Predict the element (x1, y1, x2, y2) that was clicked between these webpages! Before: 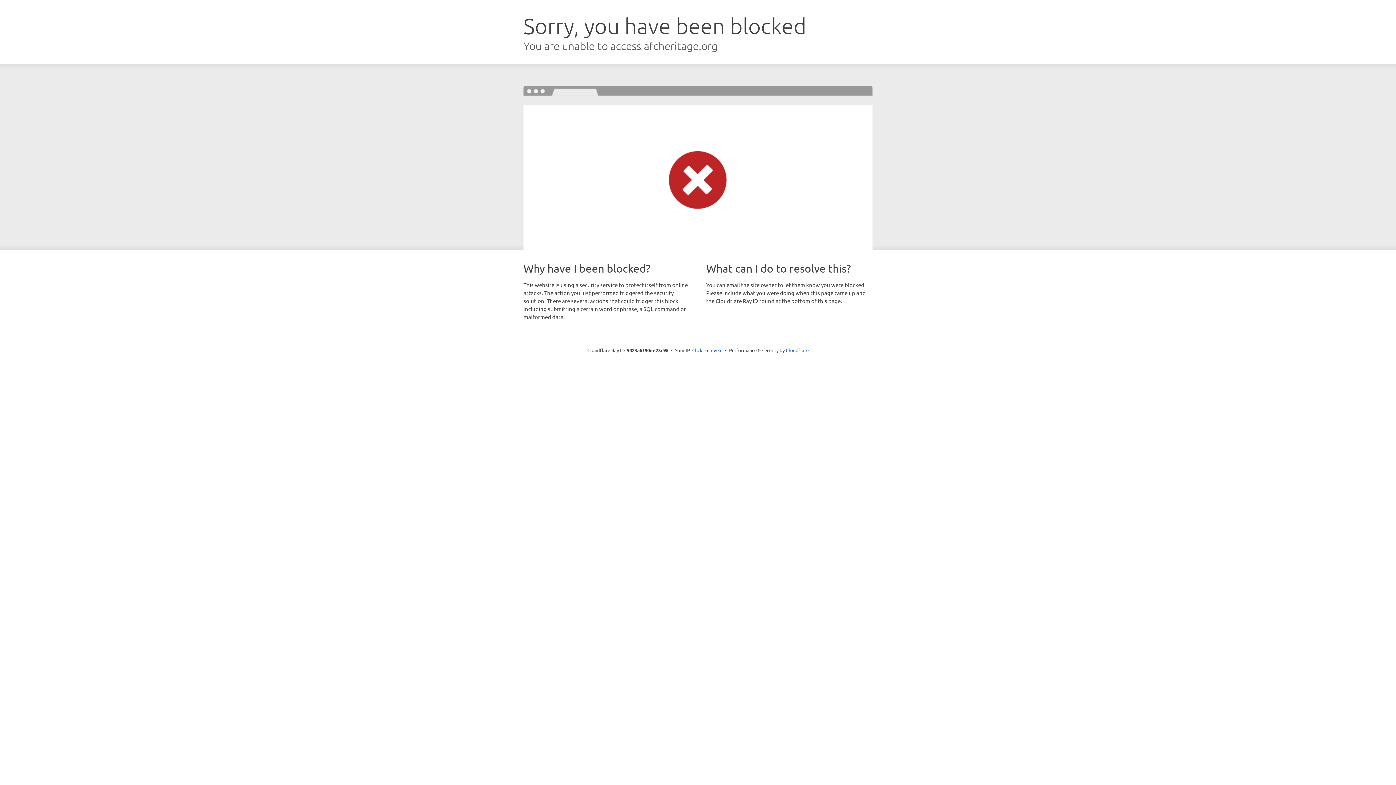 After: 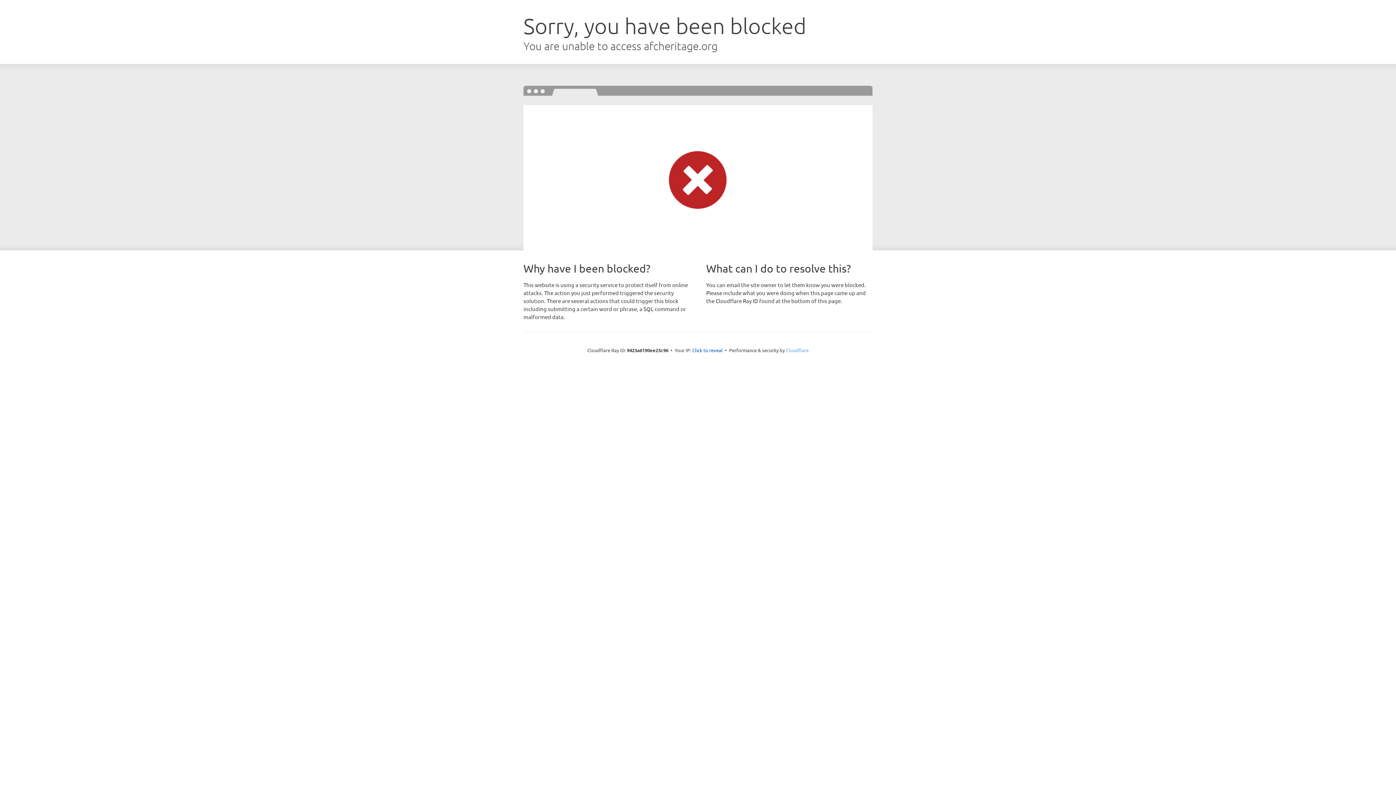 Action: label: Cloudflare bbox: (786, 347, 808, 353)